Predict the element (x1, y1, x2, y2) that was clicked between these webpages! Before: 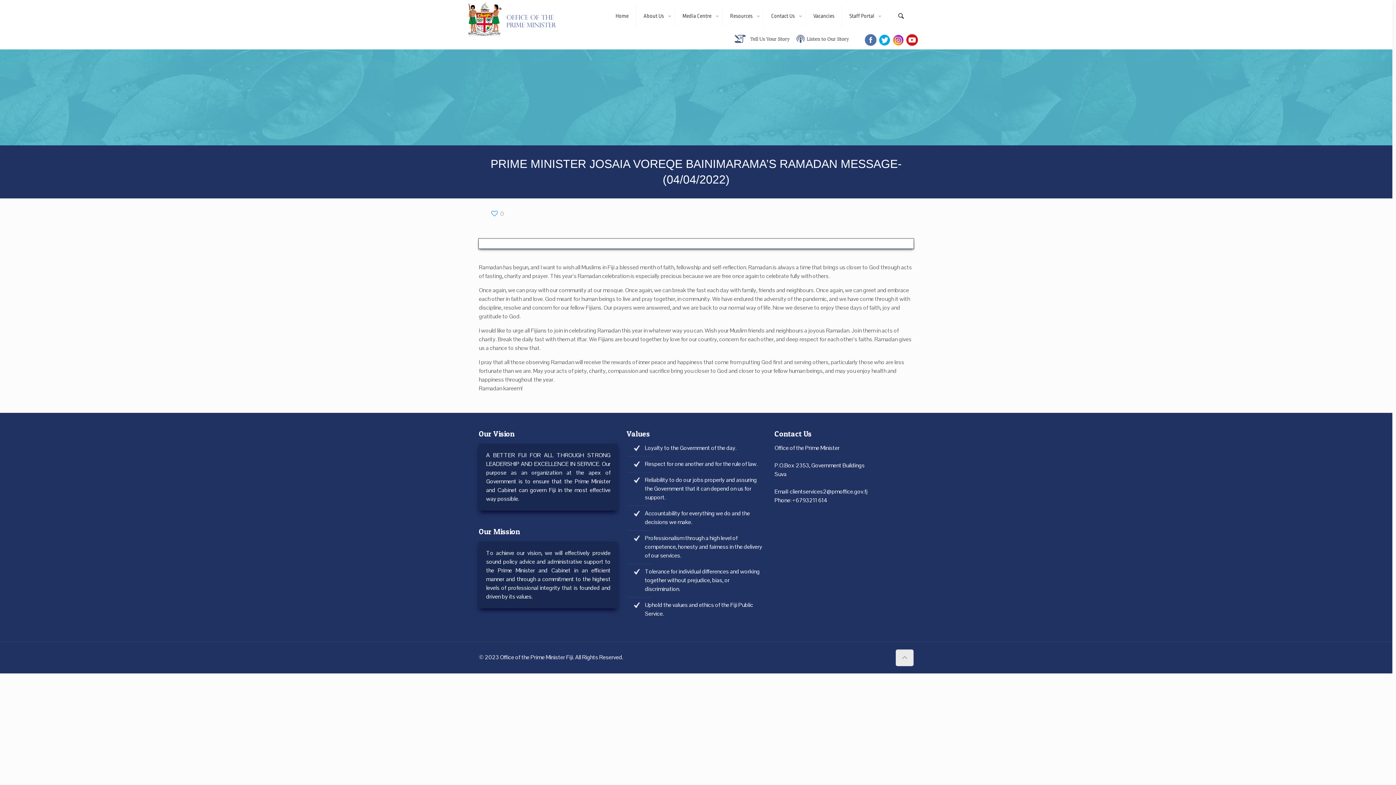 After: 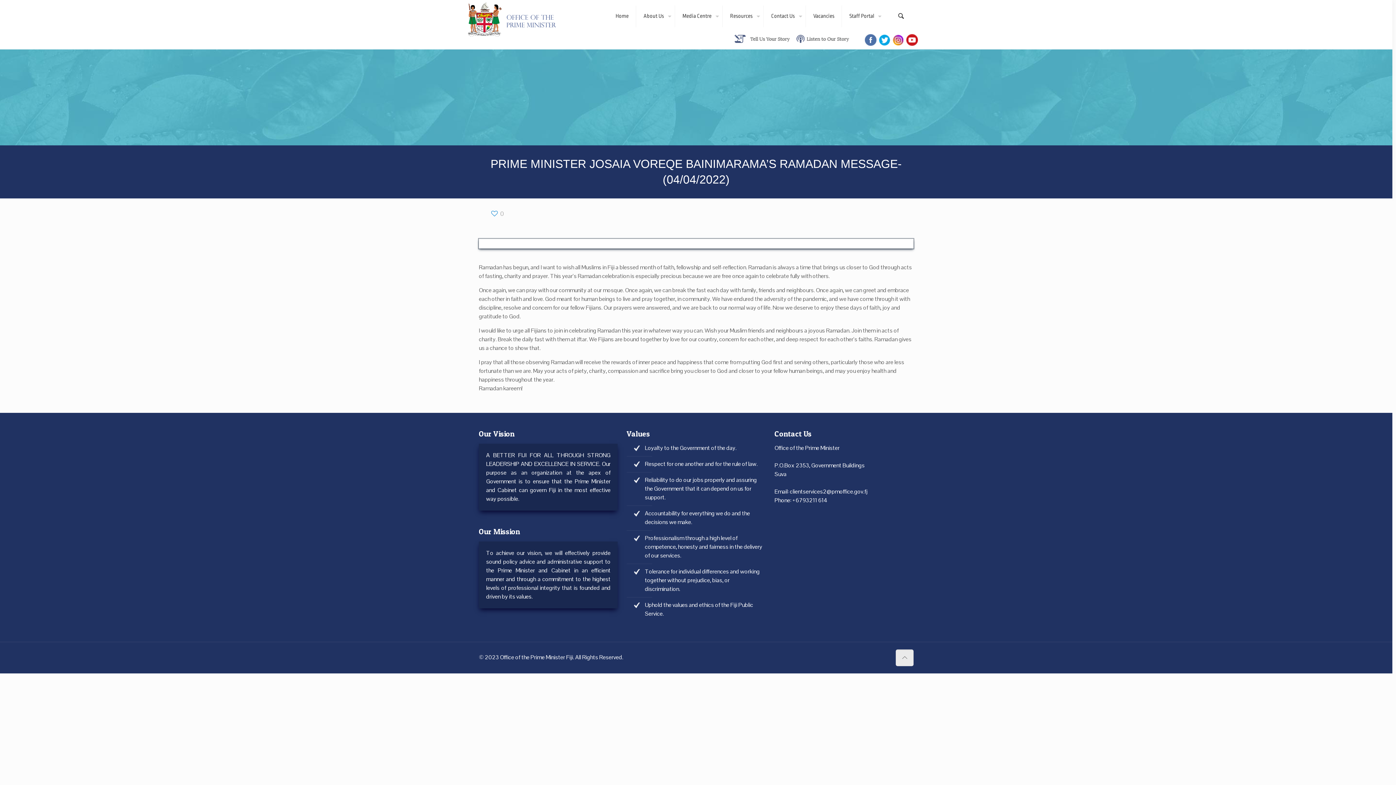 Action: bbox: (878, 41, 890, 48)